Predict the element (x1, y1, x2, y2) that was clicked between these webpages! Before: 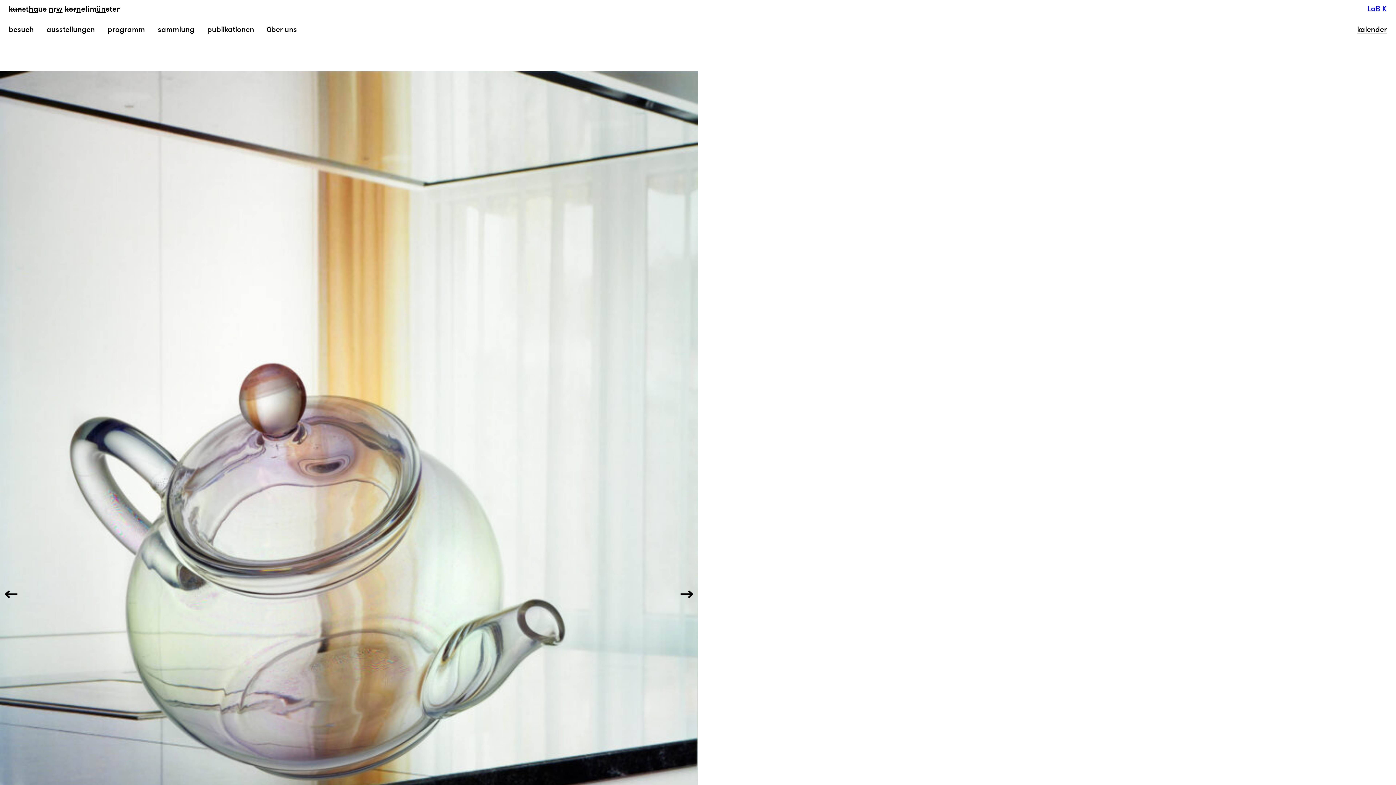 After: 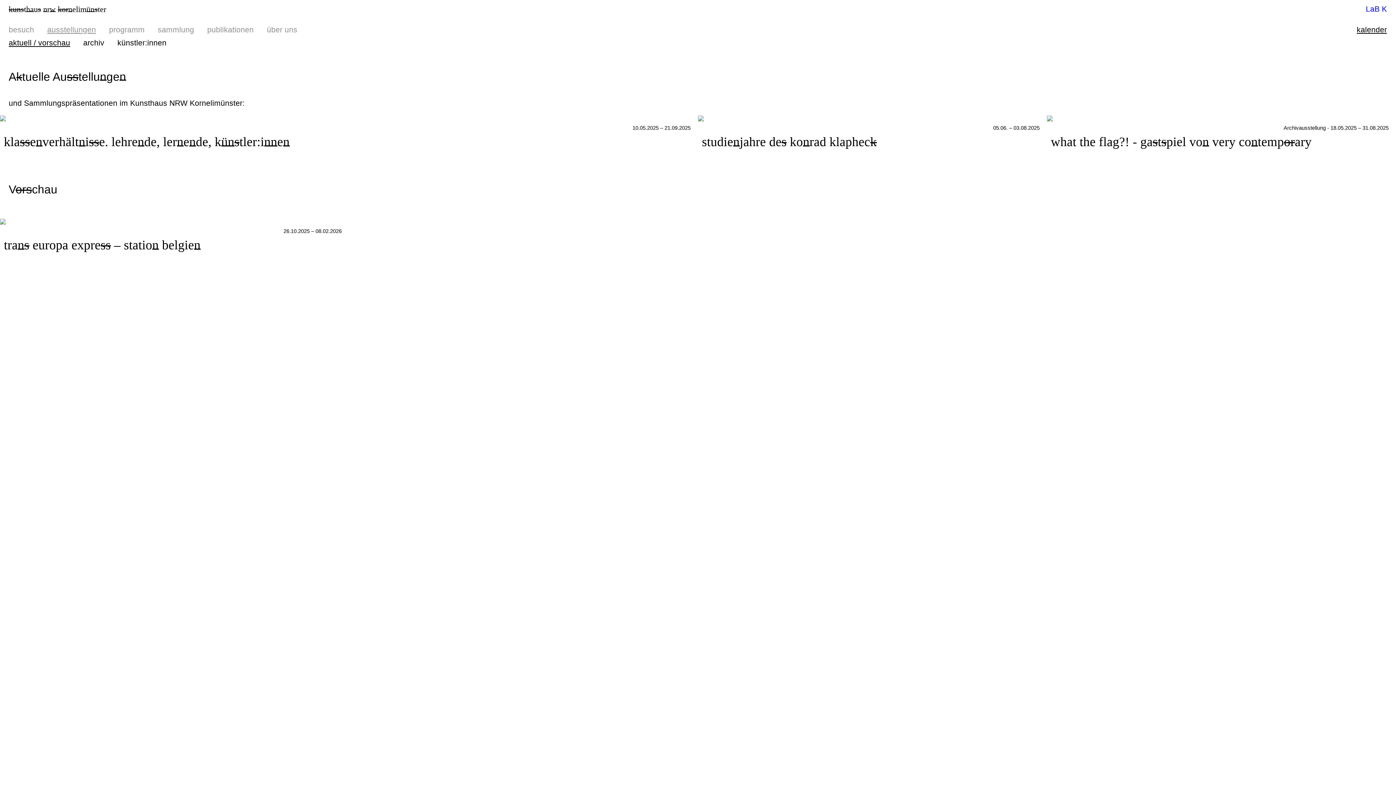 Action: bbox: (46, 24, 94, 34) label: ausstellungen